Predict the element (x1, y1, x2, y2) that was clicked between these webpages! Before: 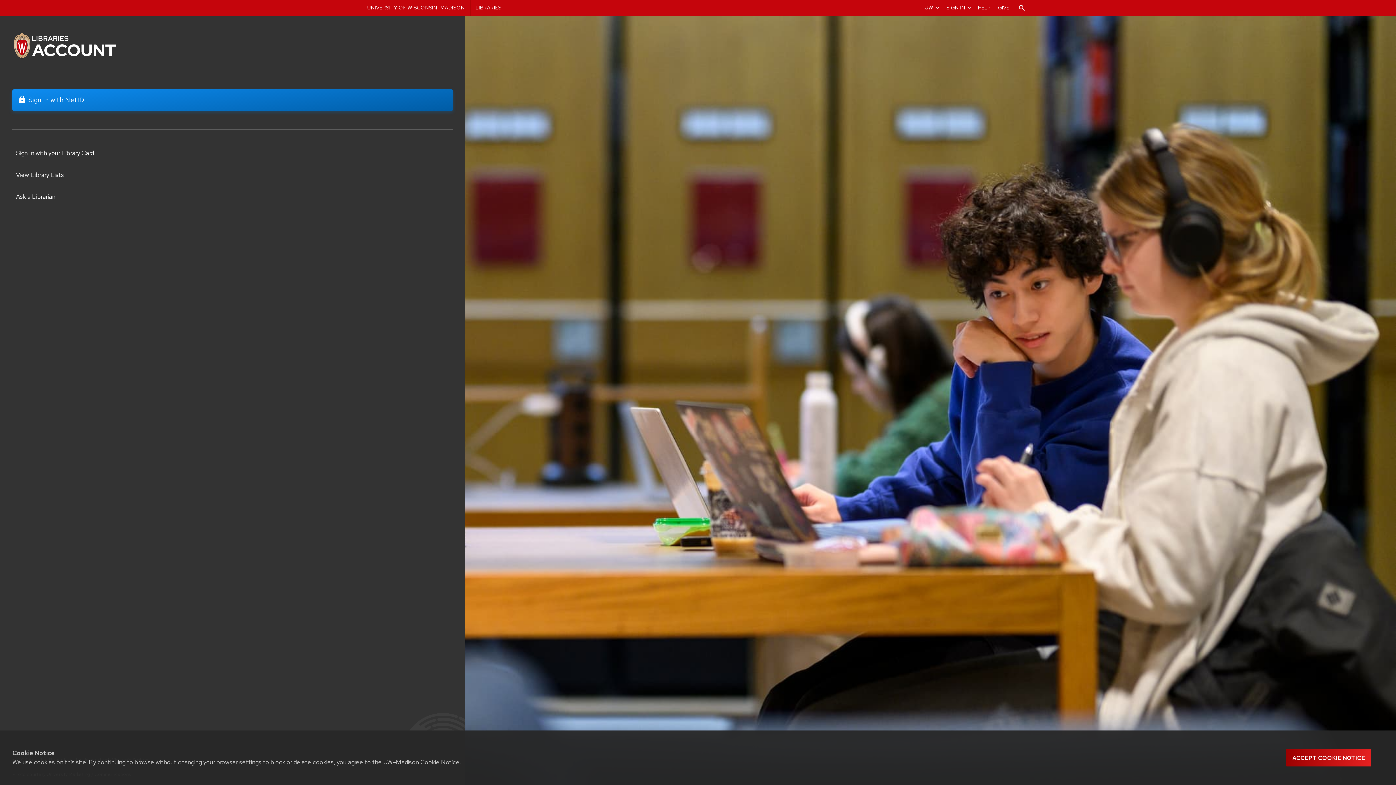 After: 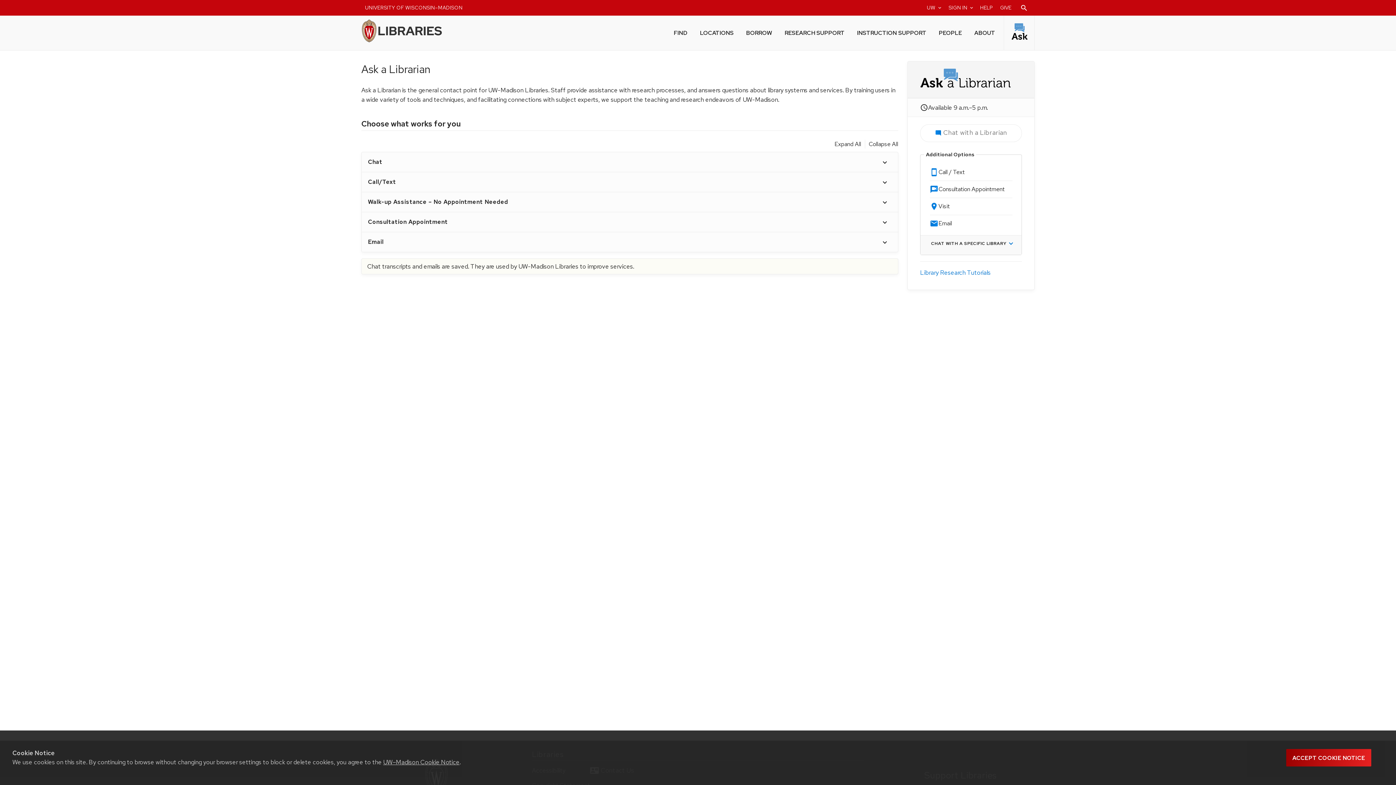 Action: label: Ask a Librarian bbox: (16, 192, 55, 200)